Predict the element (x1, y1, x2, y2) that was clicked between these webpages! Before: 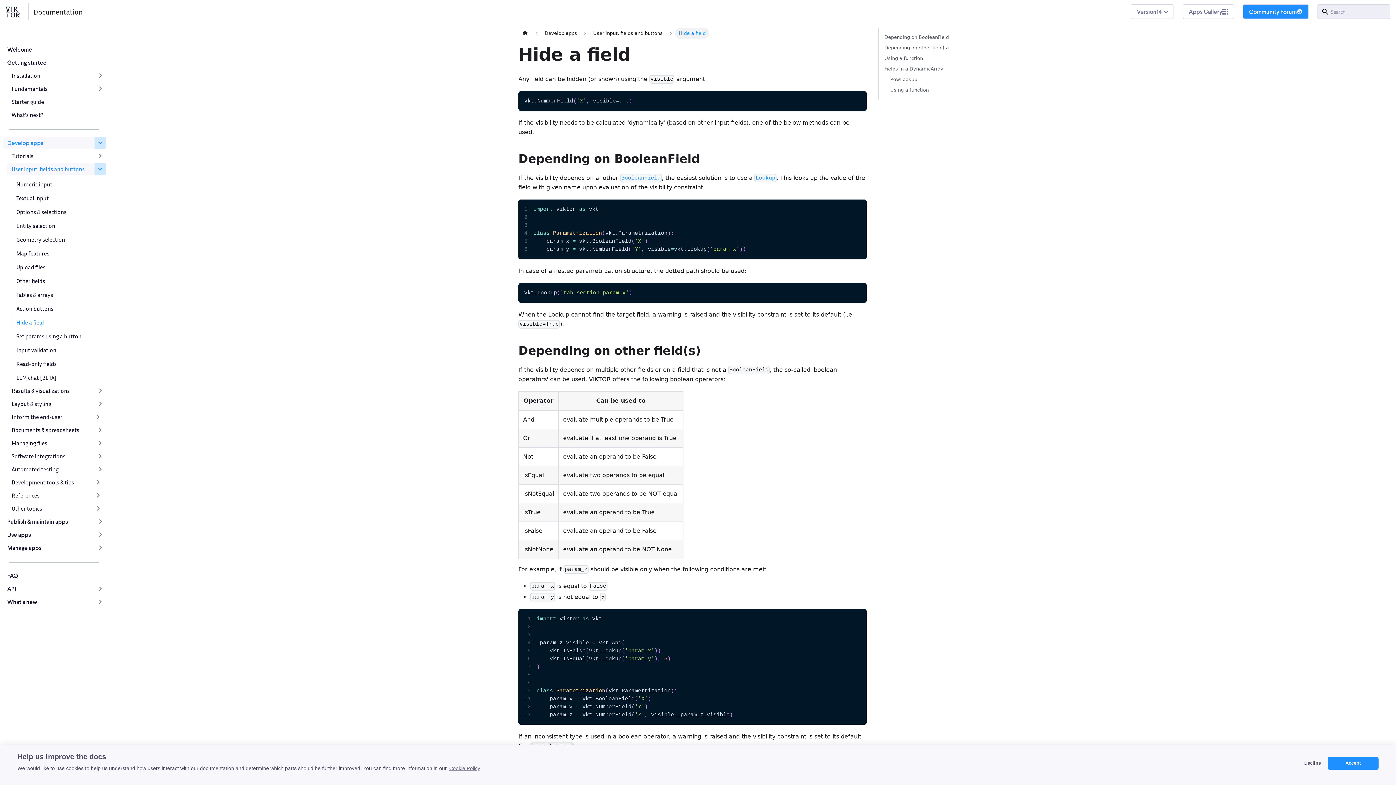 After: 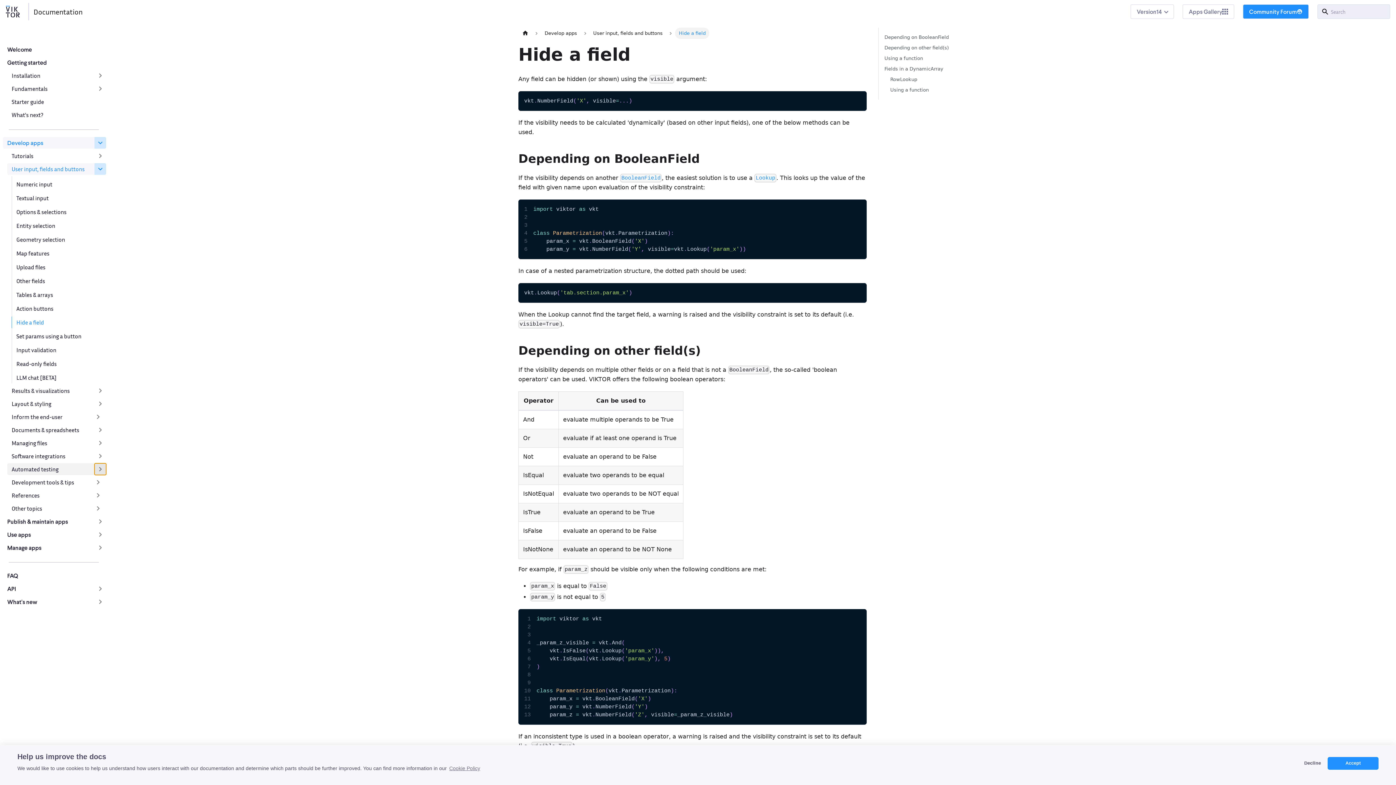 Action: bbox: (94, 463, 106, 475) label: Expand sidebar category 'Automated testing'